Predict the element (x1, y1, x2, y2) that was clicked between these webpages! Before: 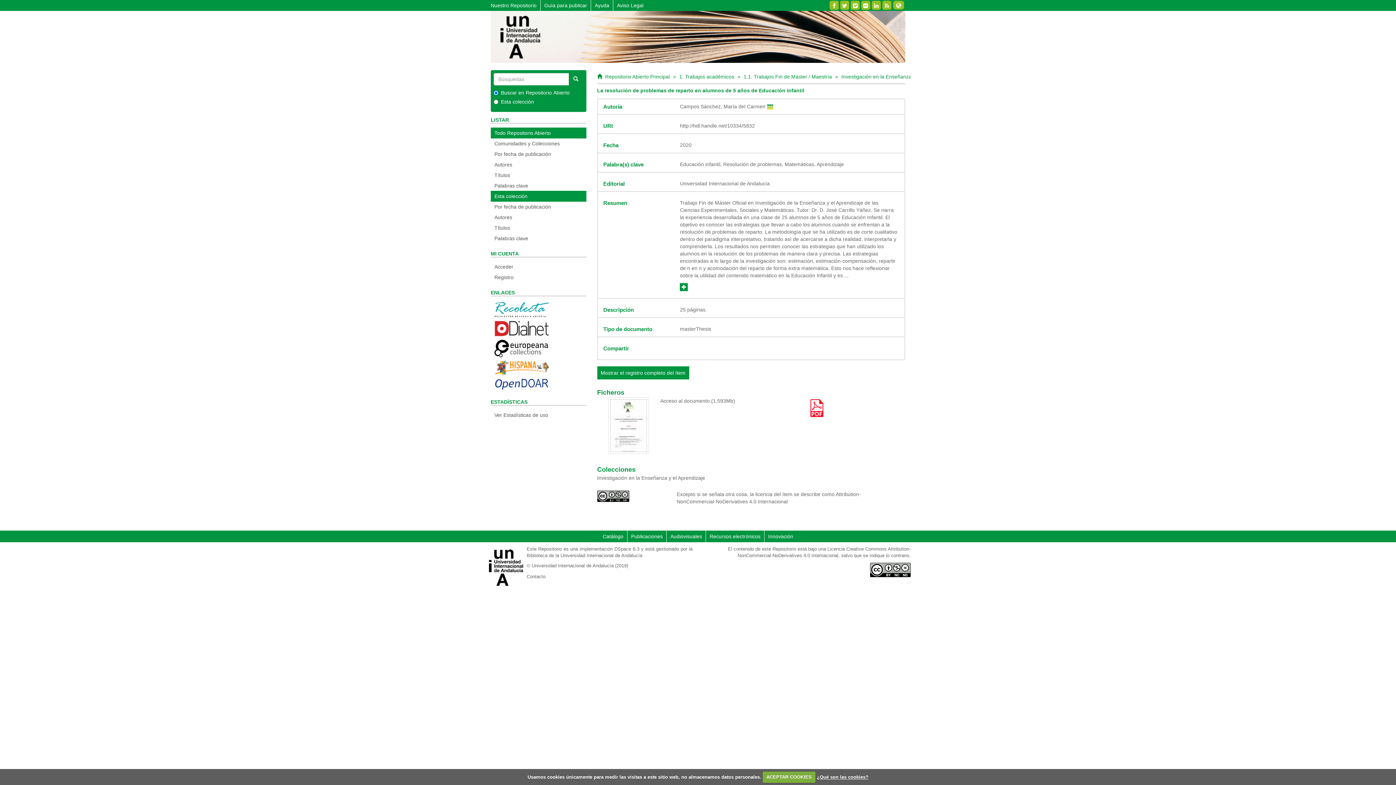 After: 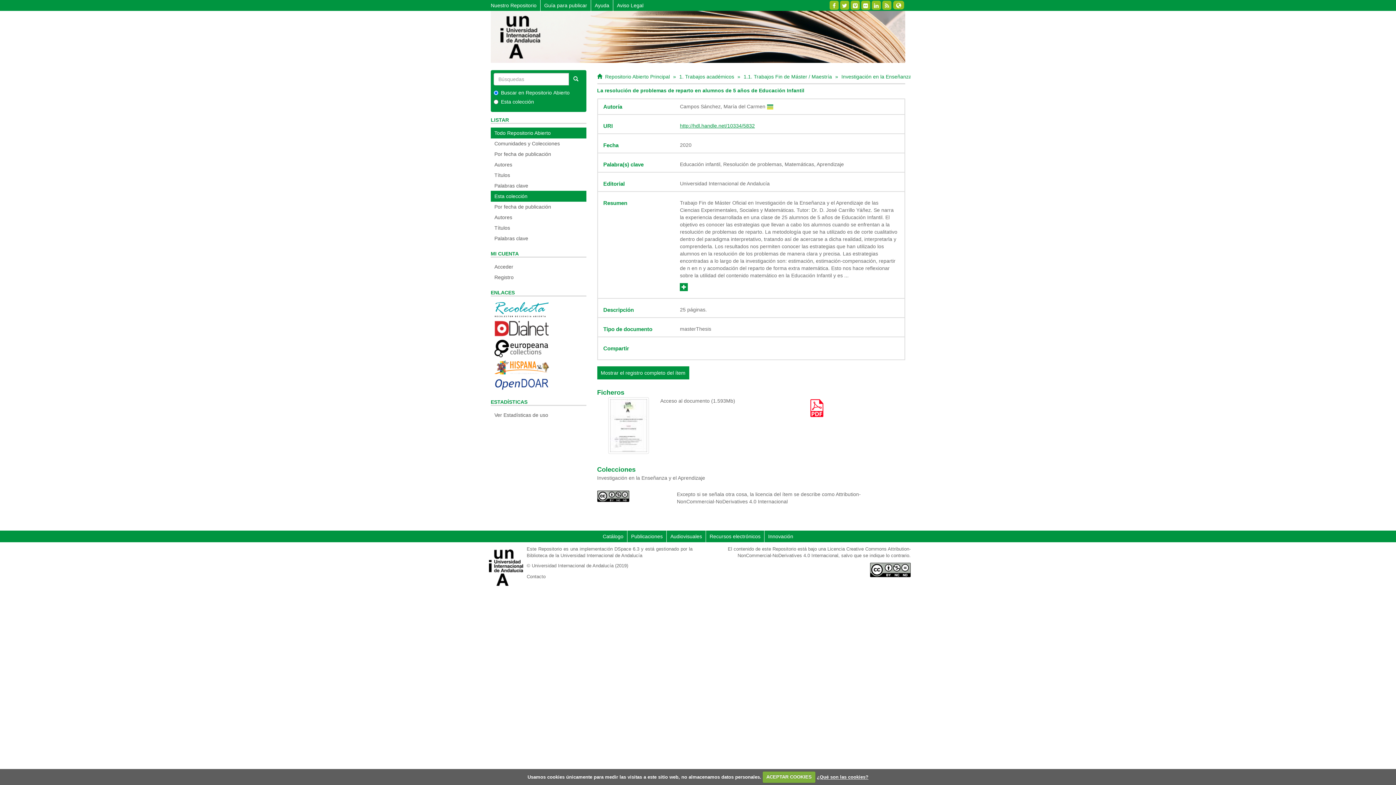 Action: label: http://hdl.handle.net/10334/5832 bbox: (680, 122, 755, 128)